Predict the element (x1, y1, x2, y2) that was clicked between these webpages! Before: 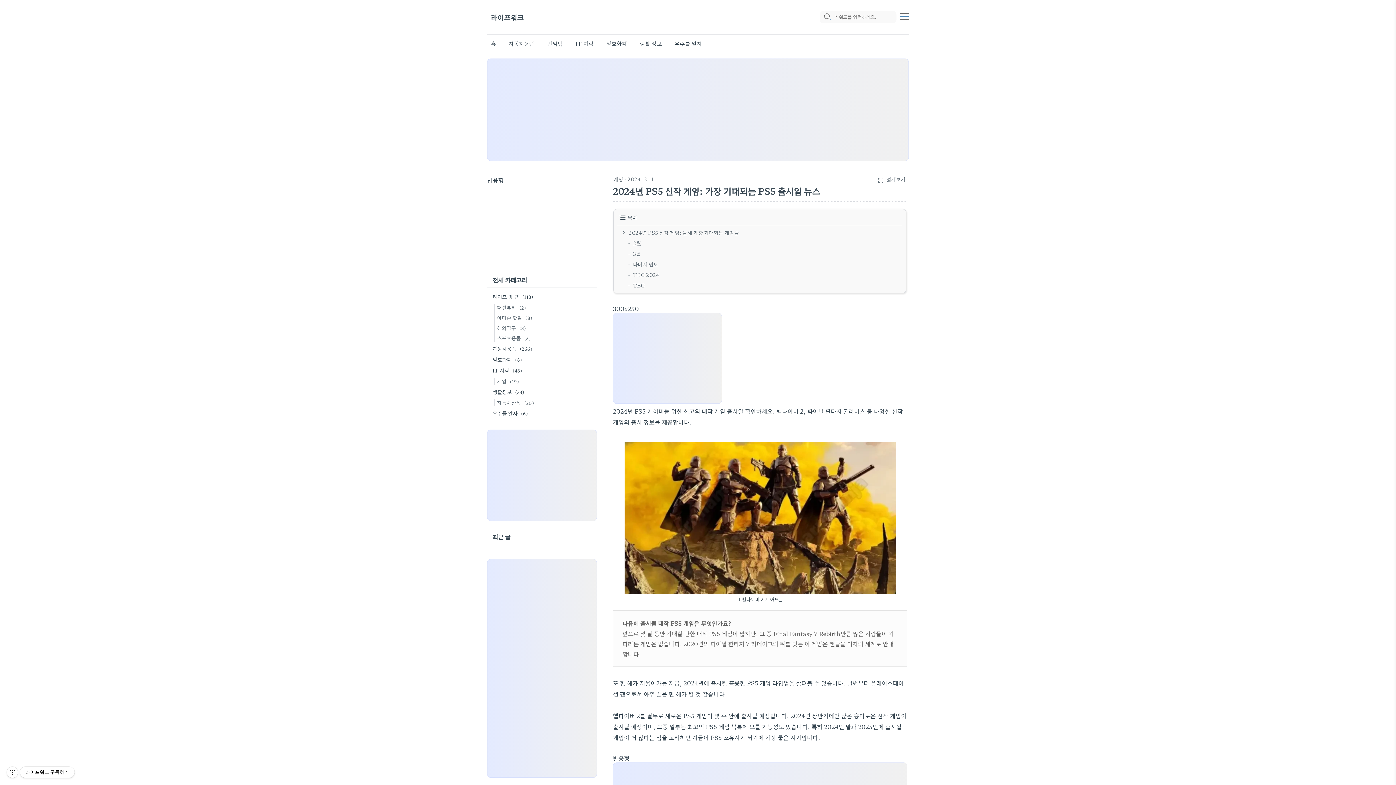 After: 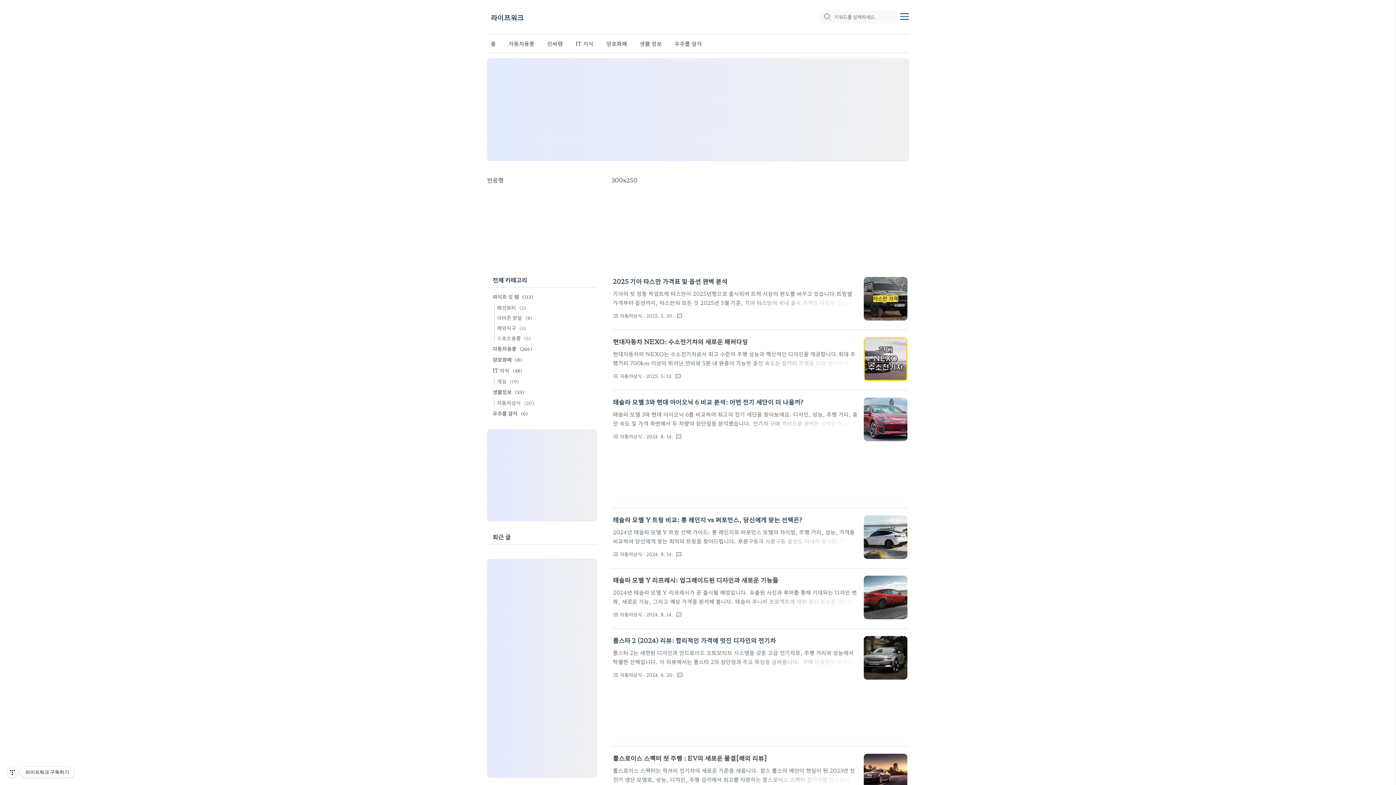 Action: bbox: (492, 397, 536, 408) label: 자동차상식 (20)